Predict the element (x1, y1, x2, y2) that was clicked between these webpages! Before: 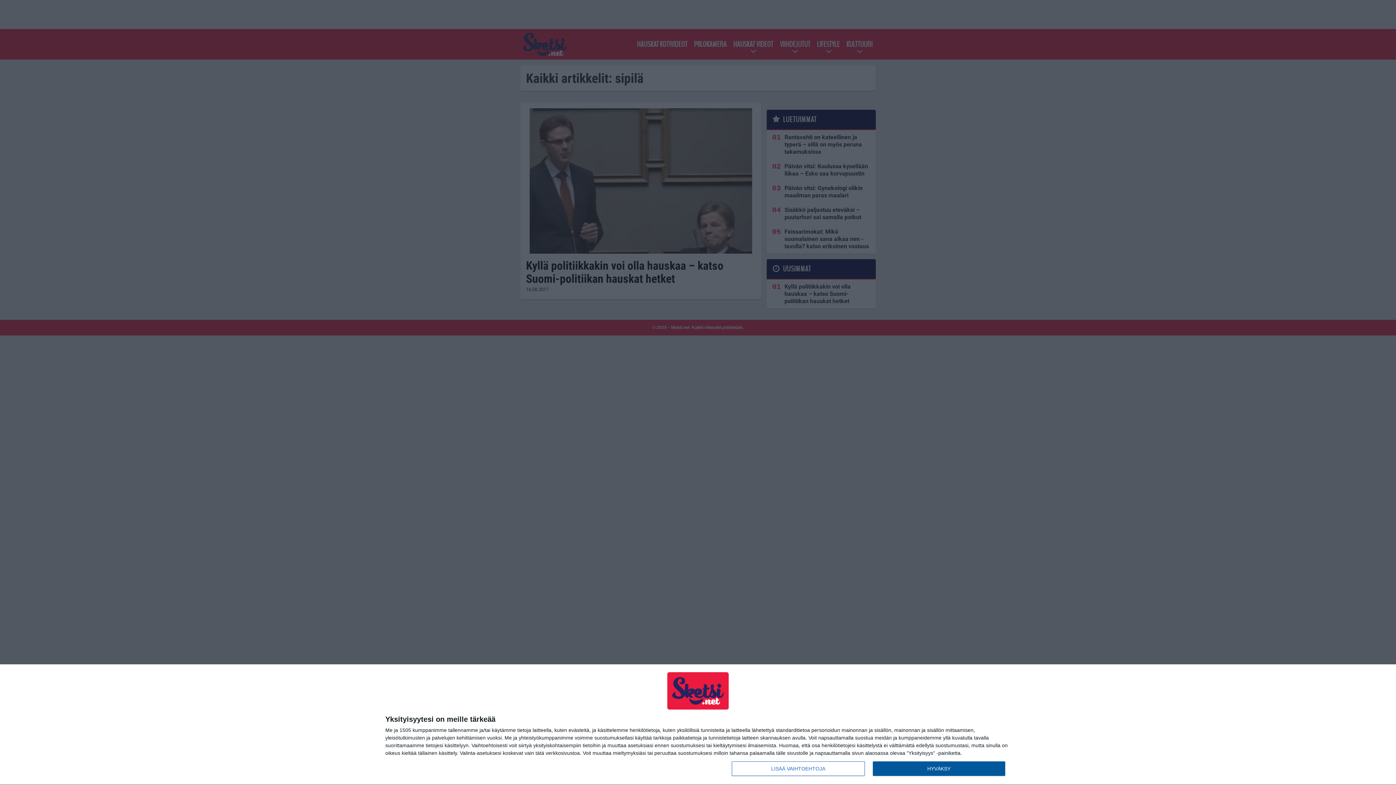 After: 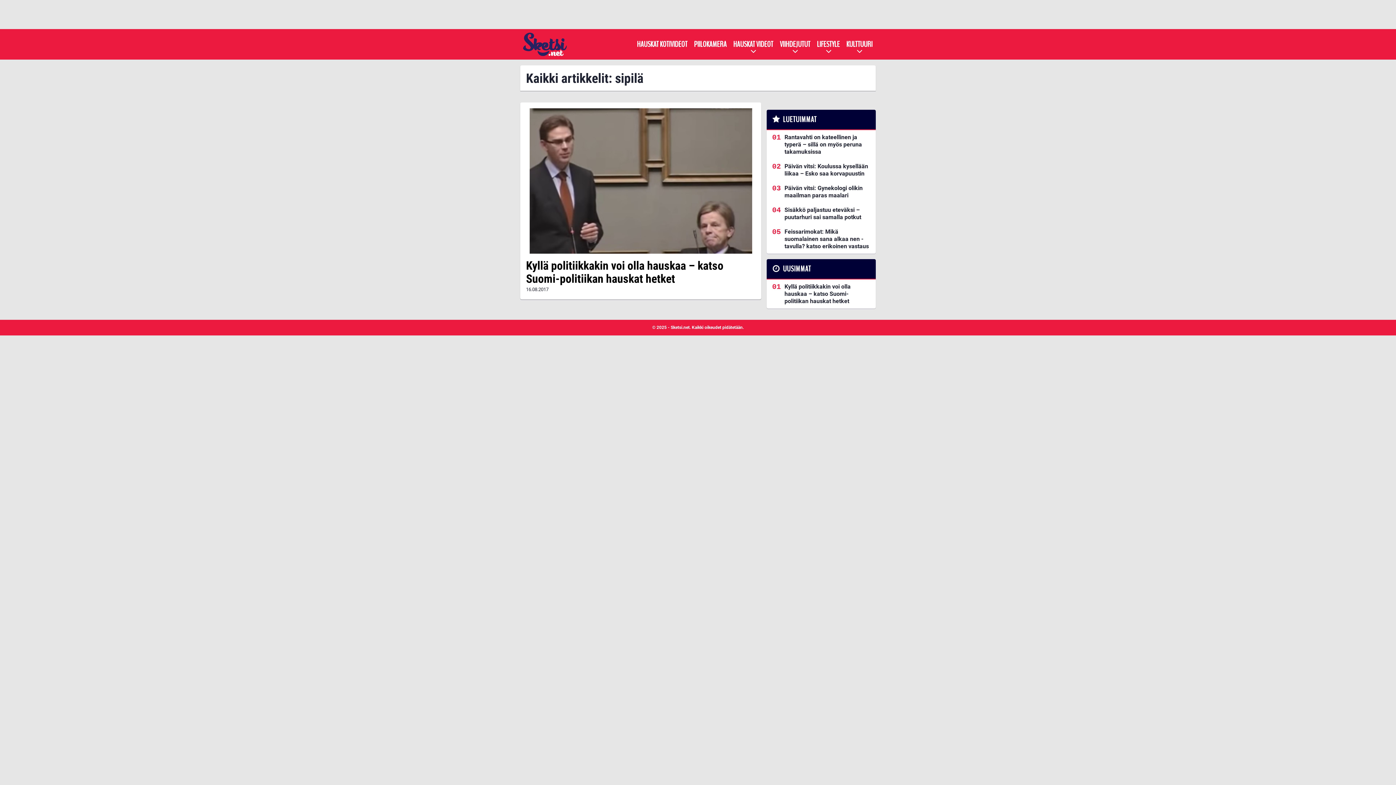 Action: label: HYVÄKSY bbox: (872, 761, 1005, 776)